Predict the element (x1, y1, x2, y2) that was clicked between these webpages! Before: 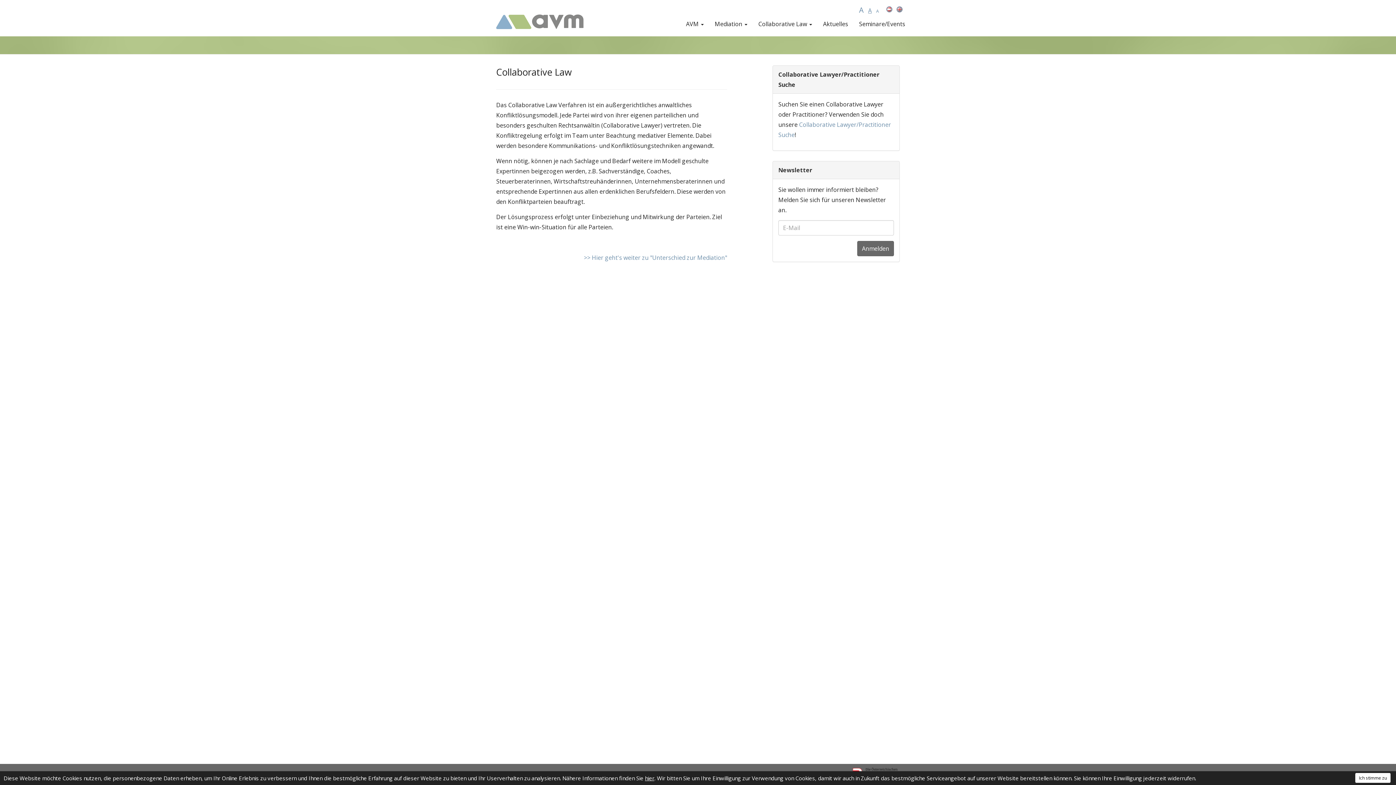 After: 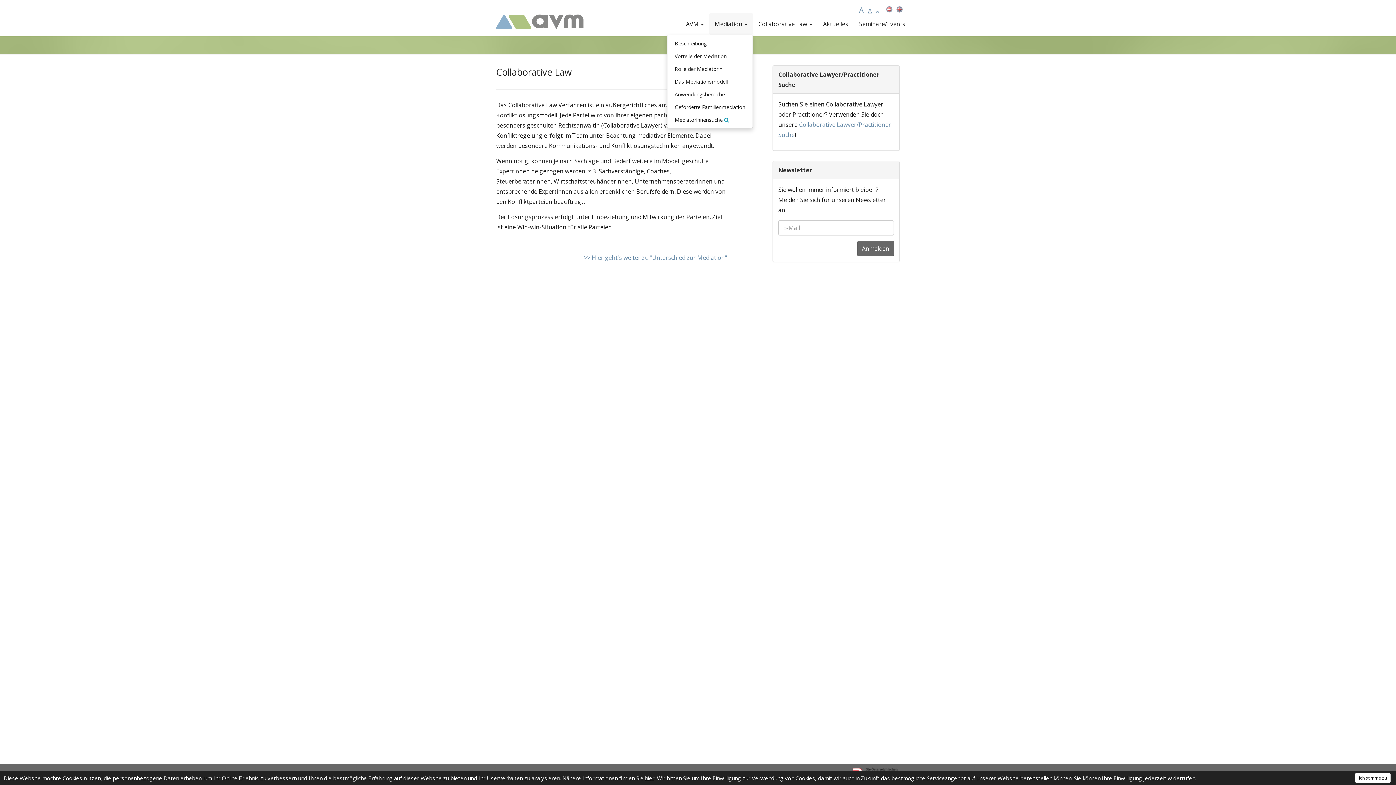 Action: bbox: (709, 13, 753, 34) label: Mediation 